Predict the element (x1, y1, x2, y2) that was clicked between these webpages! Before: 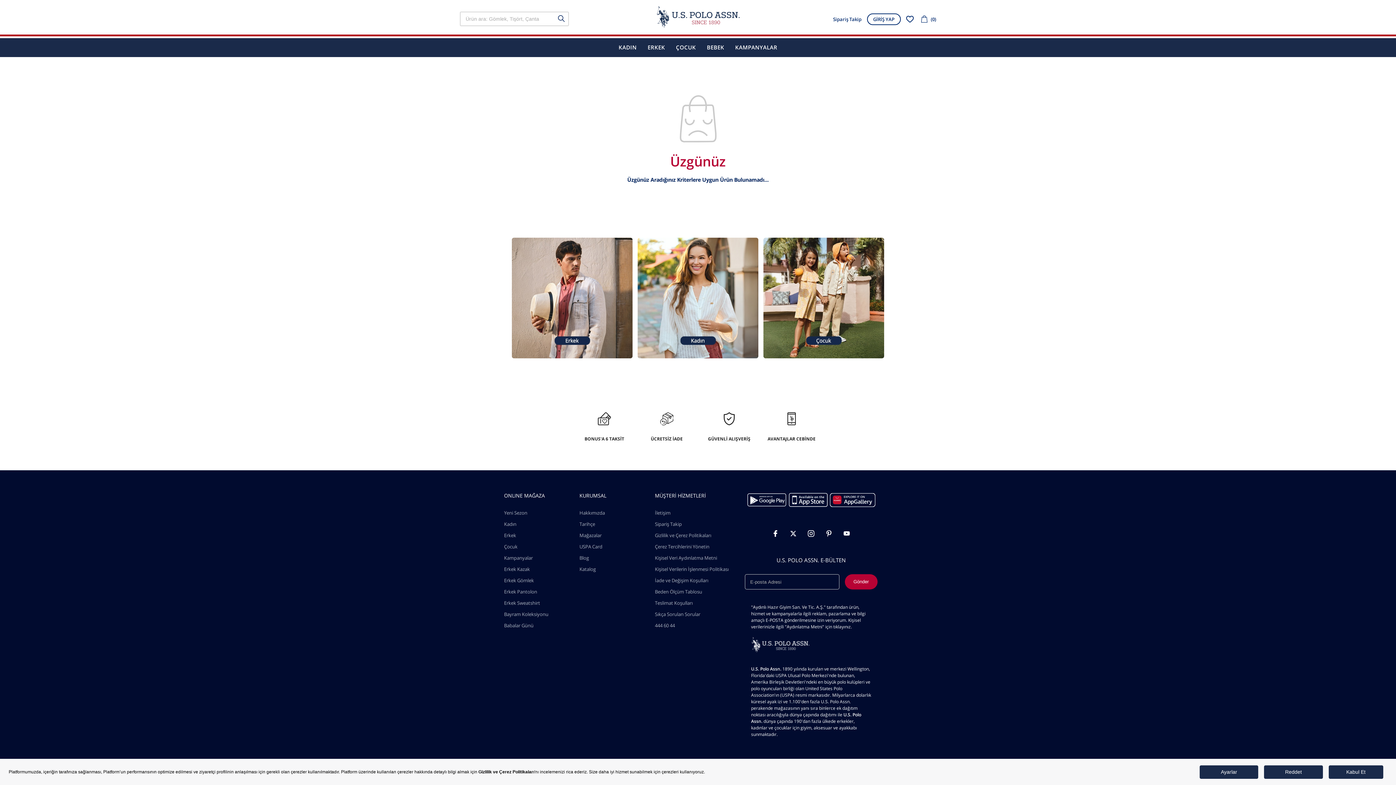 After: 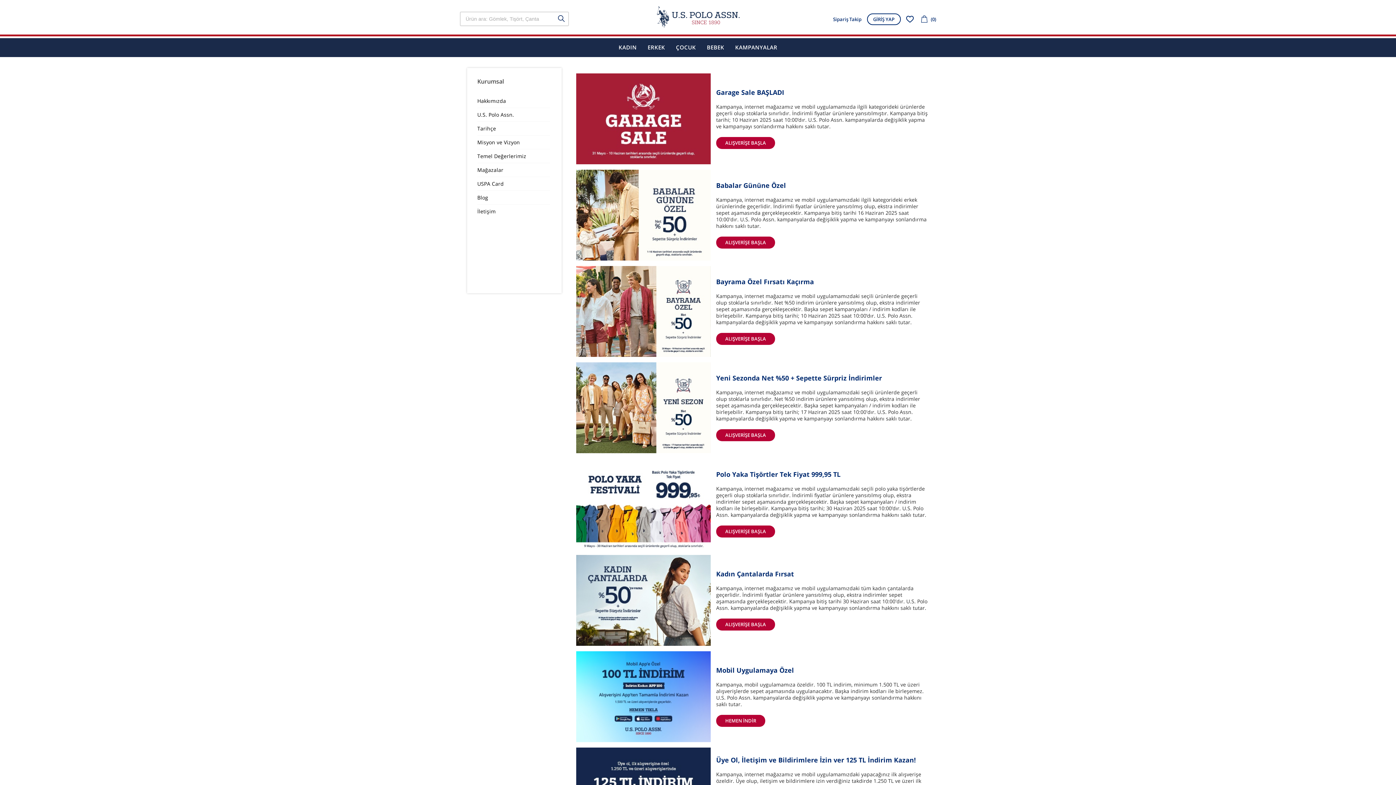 Action: bbox: (504, 553, 579, 562) label: Kampanyalar